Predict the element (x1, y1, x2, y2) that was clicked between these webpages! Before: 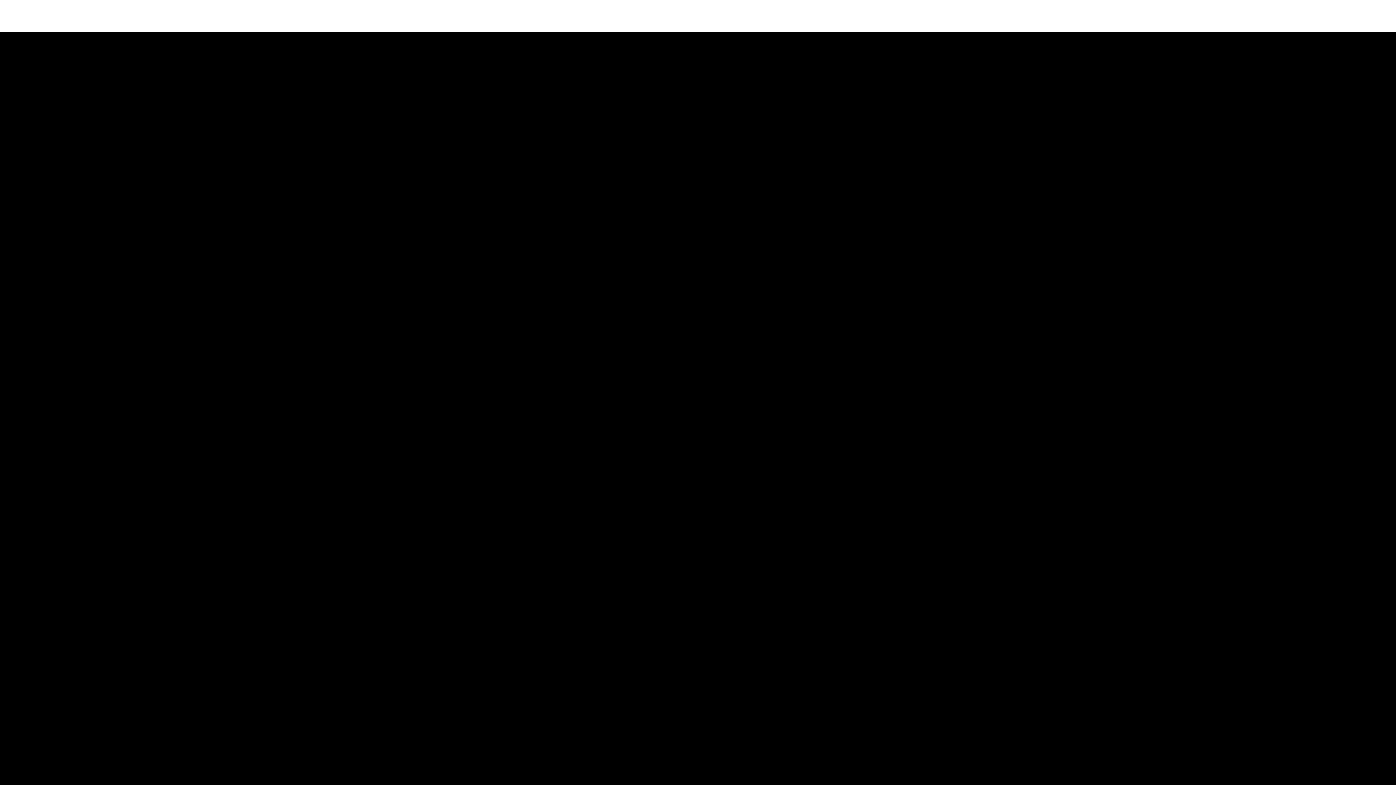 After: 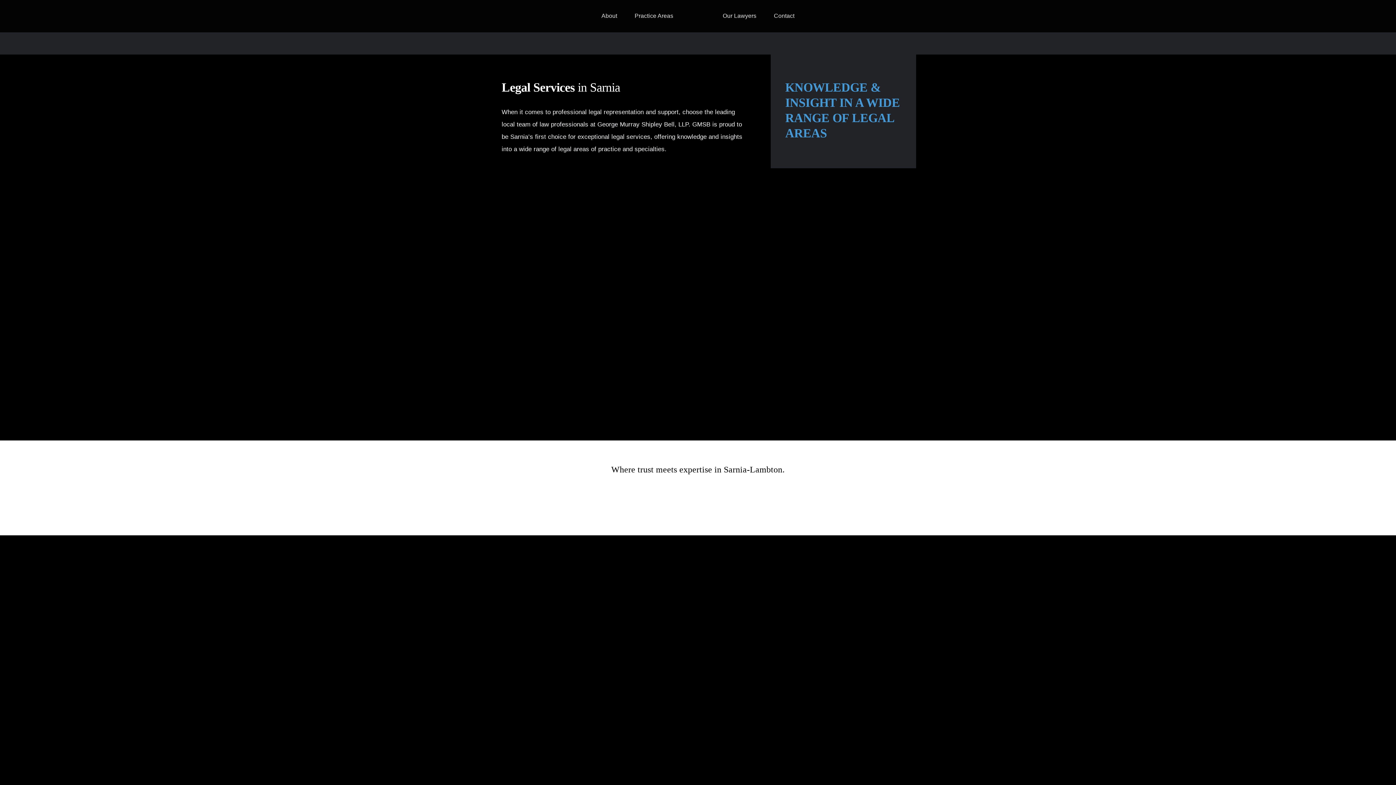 Action: label: Practice Areas bbox: (634, 0, 673, 31)